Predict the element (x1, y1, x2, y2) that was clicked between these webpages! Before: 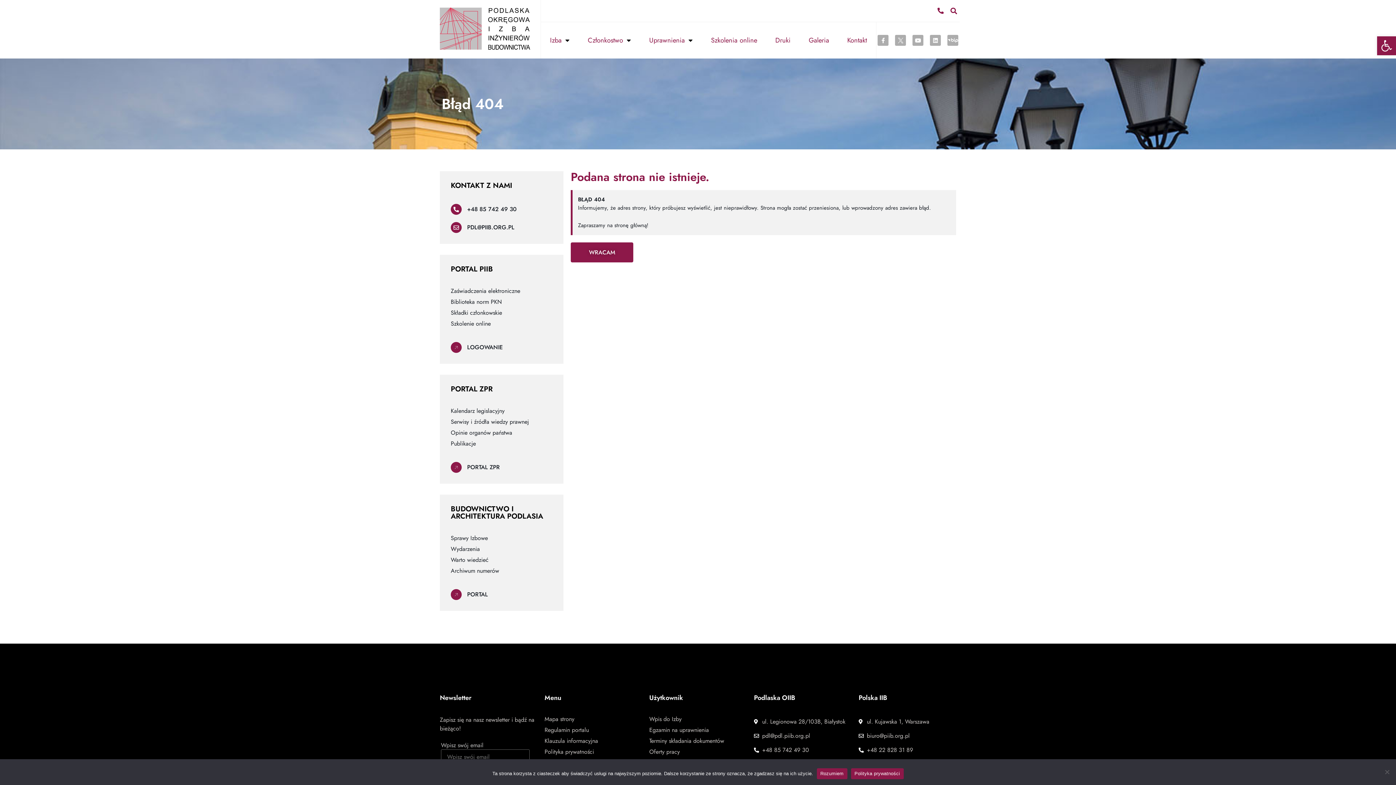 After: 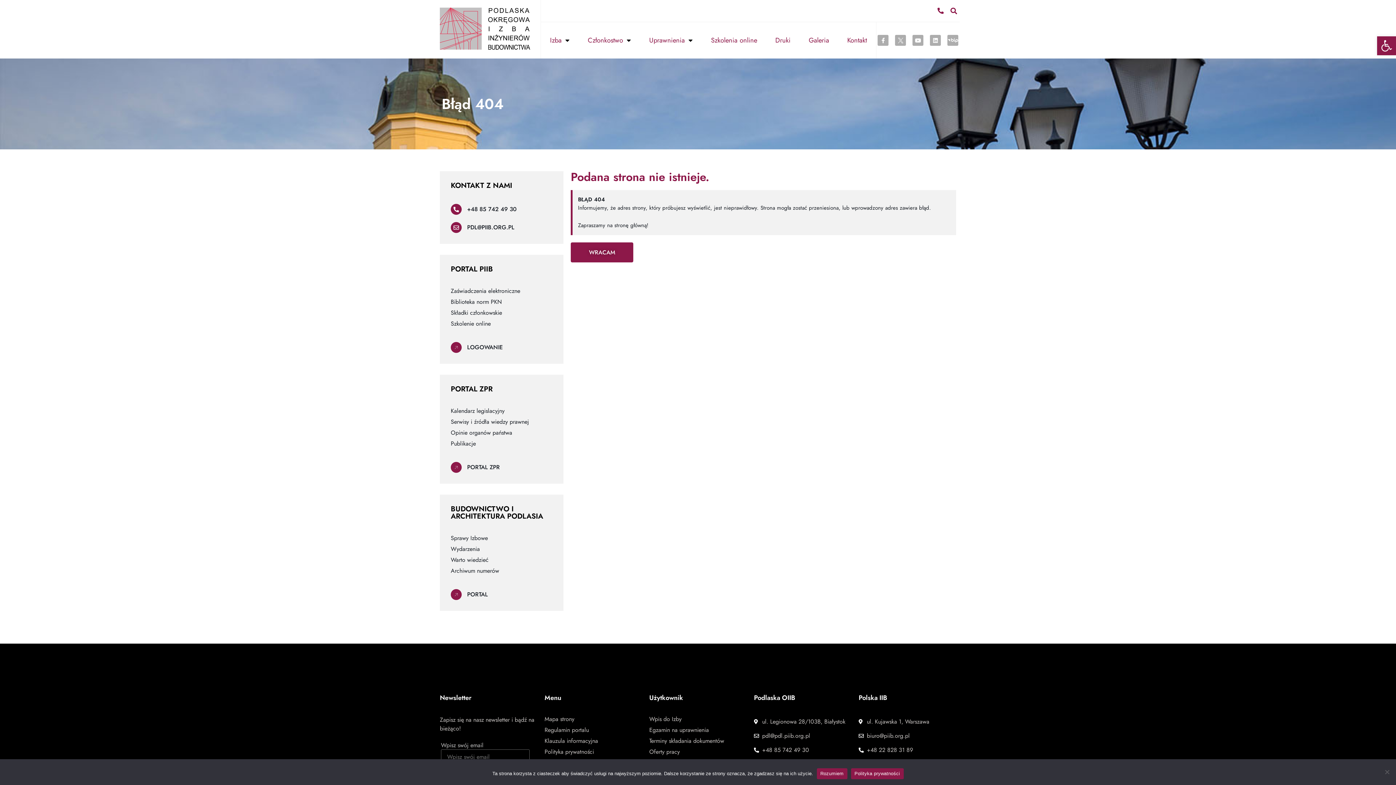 Action: bbox: (467, 223, 514, 231) label: PDL@PIIB.ORG.PL